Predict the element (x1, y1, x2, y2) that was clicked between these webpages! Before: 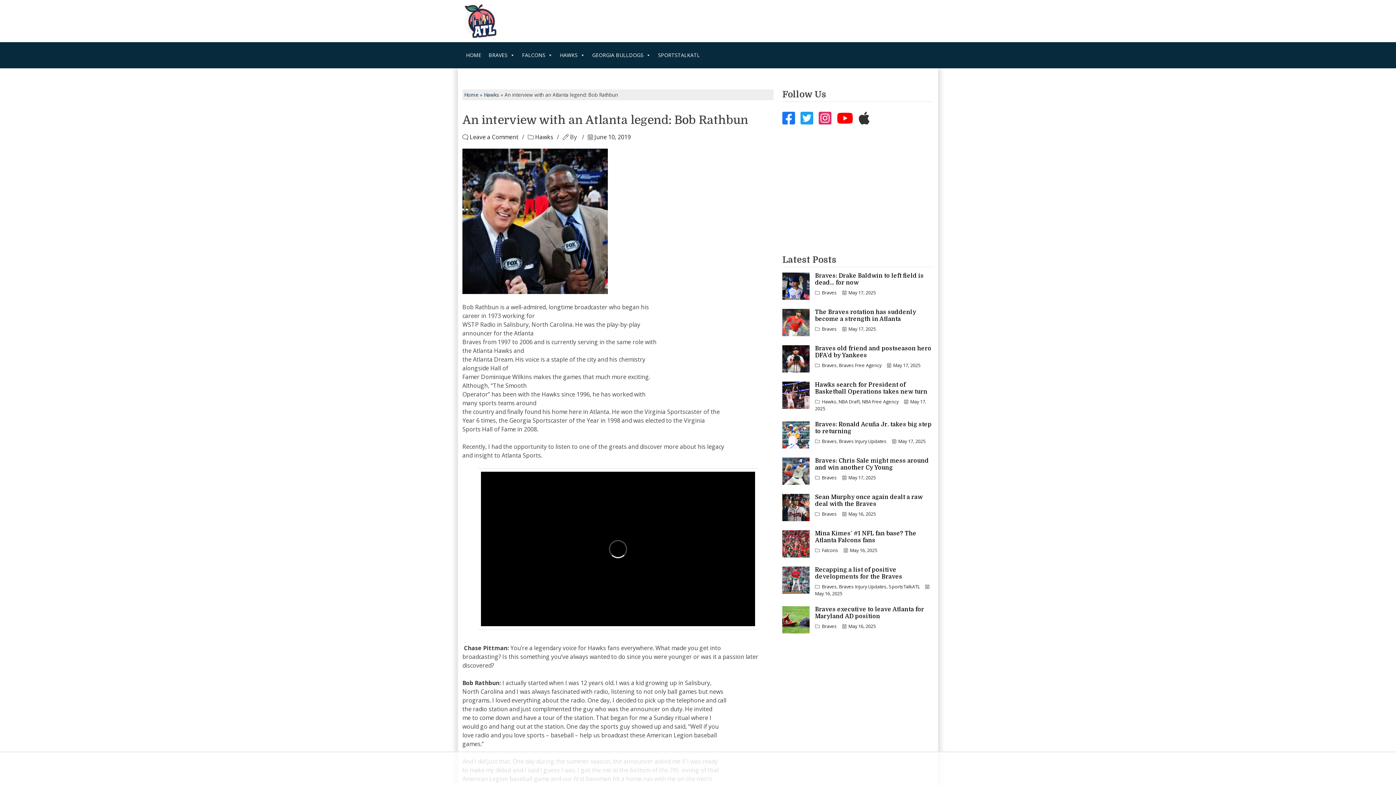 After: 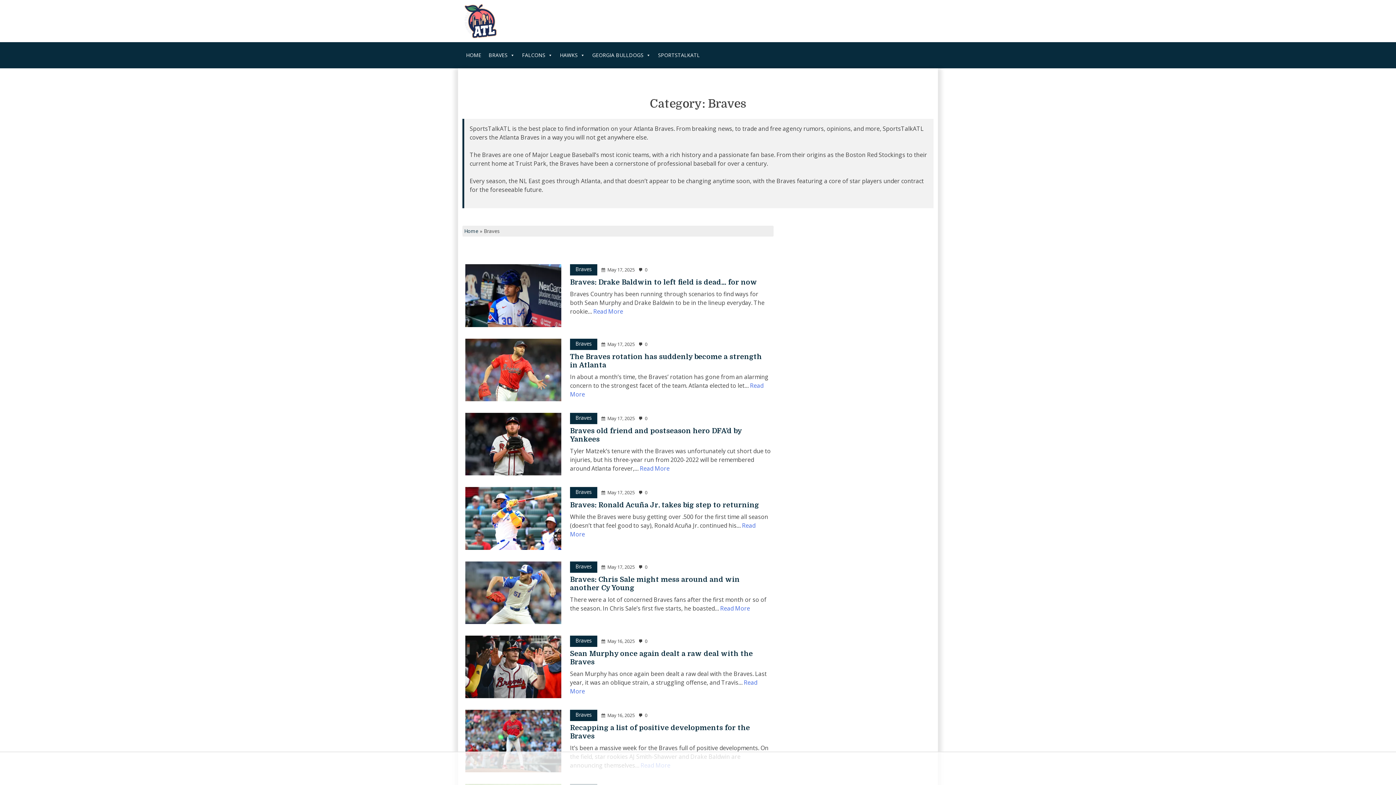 Action: label: Braves bbox: (822, 362, 837, 368)